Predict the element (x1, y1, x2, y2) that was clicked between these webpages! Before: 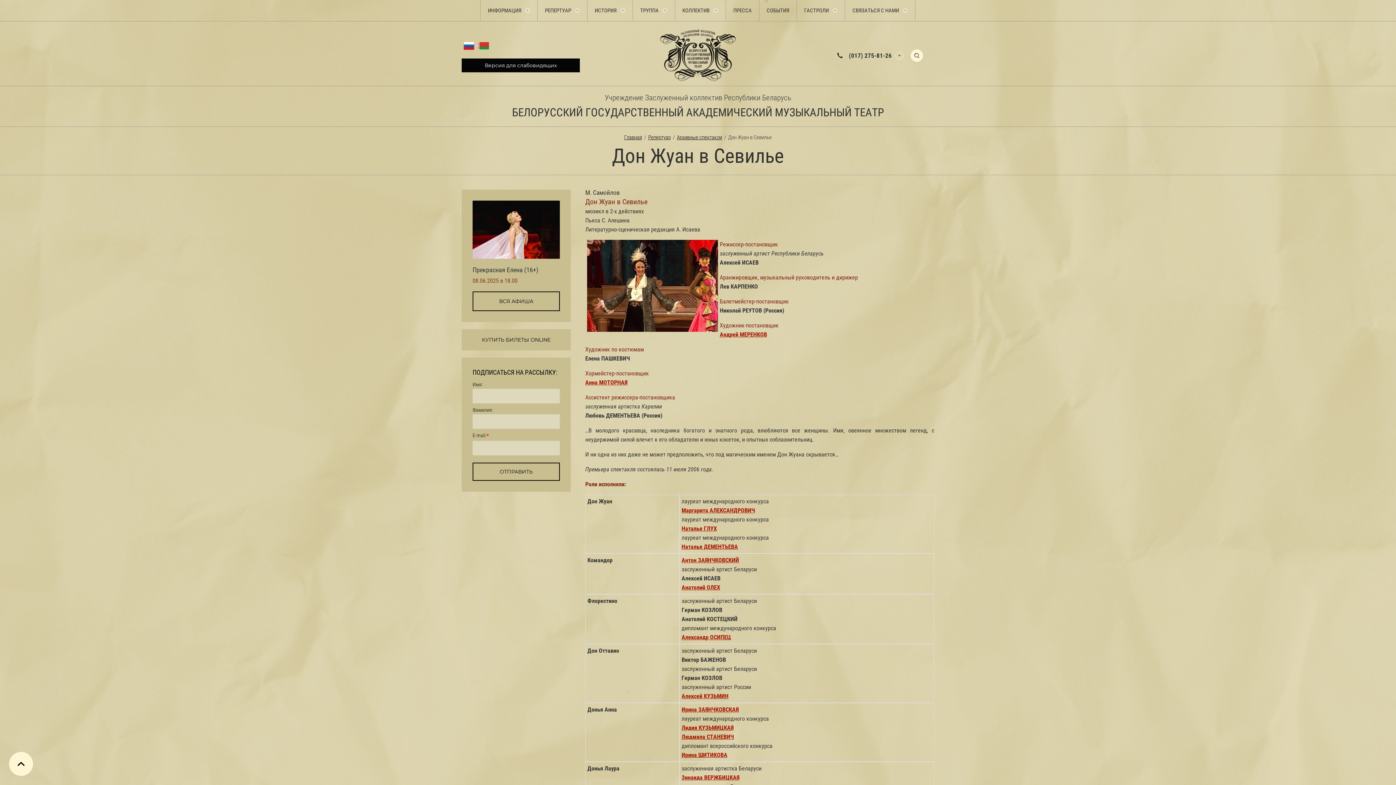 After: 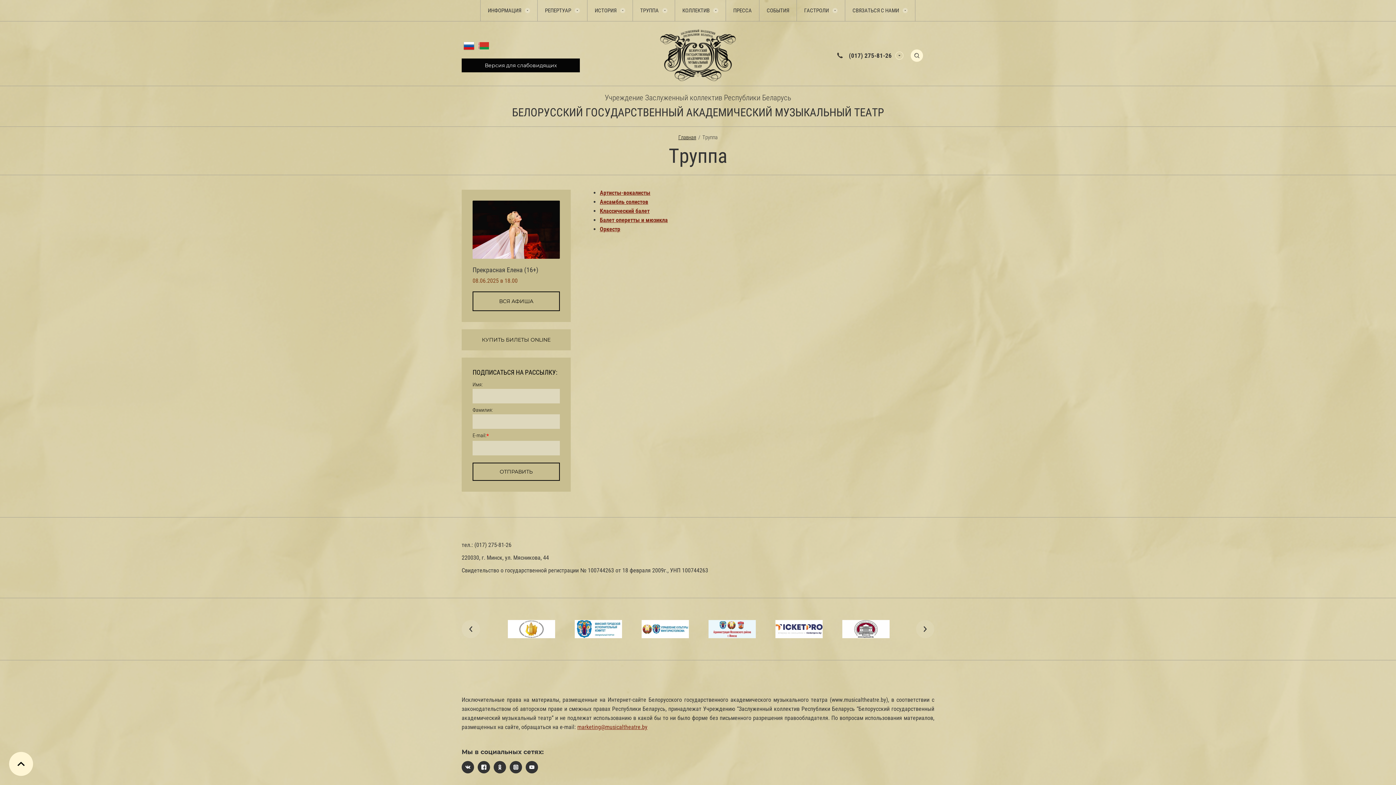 Action: label: ТРУППА bbox: (633, 0, 674, 21)